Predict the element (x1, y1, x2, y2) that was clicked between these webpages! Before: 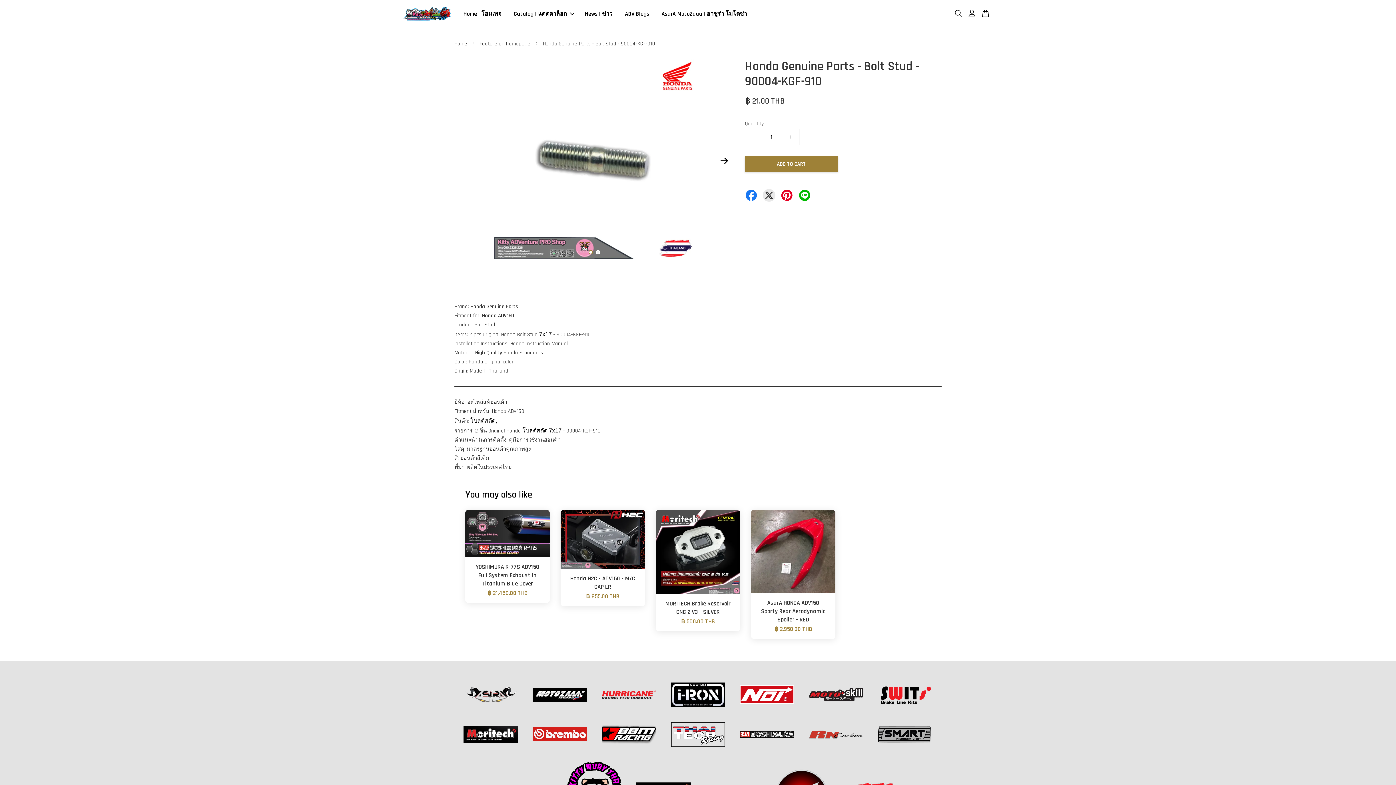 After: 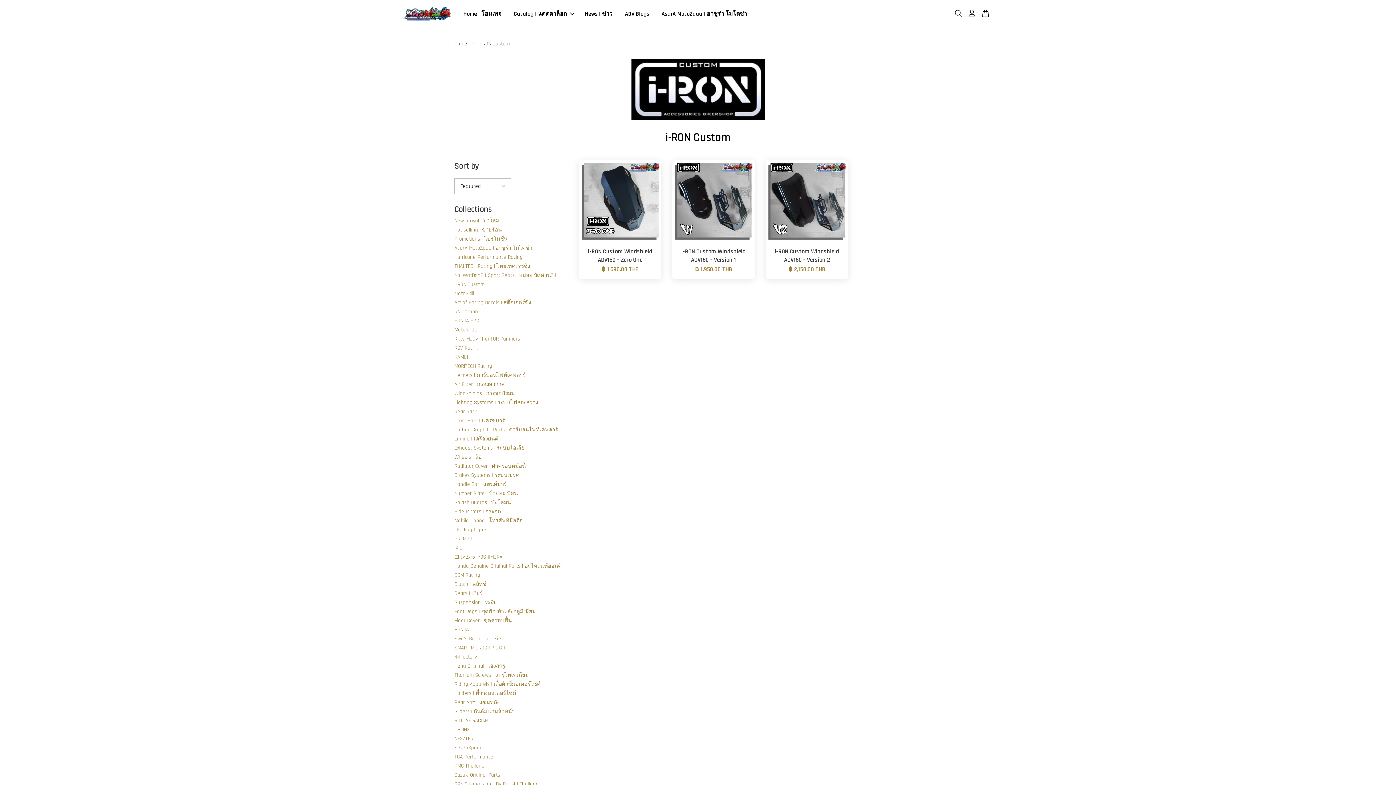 Action: bbox: (670, 682, 725, 707)